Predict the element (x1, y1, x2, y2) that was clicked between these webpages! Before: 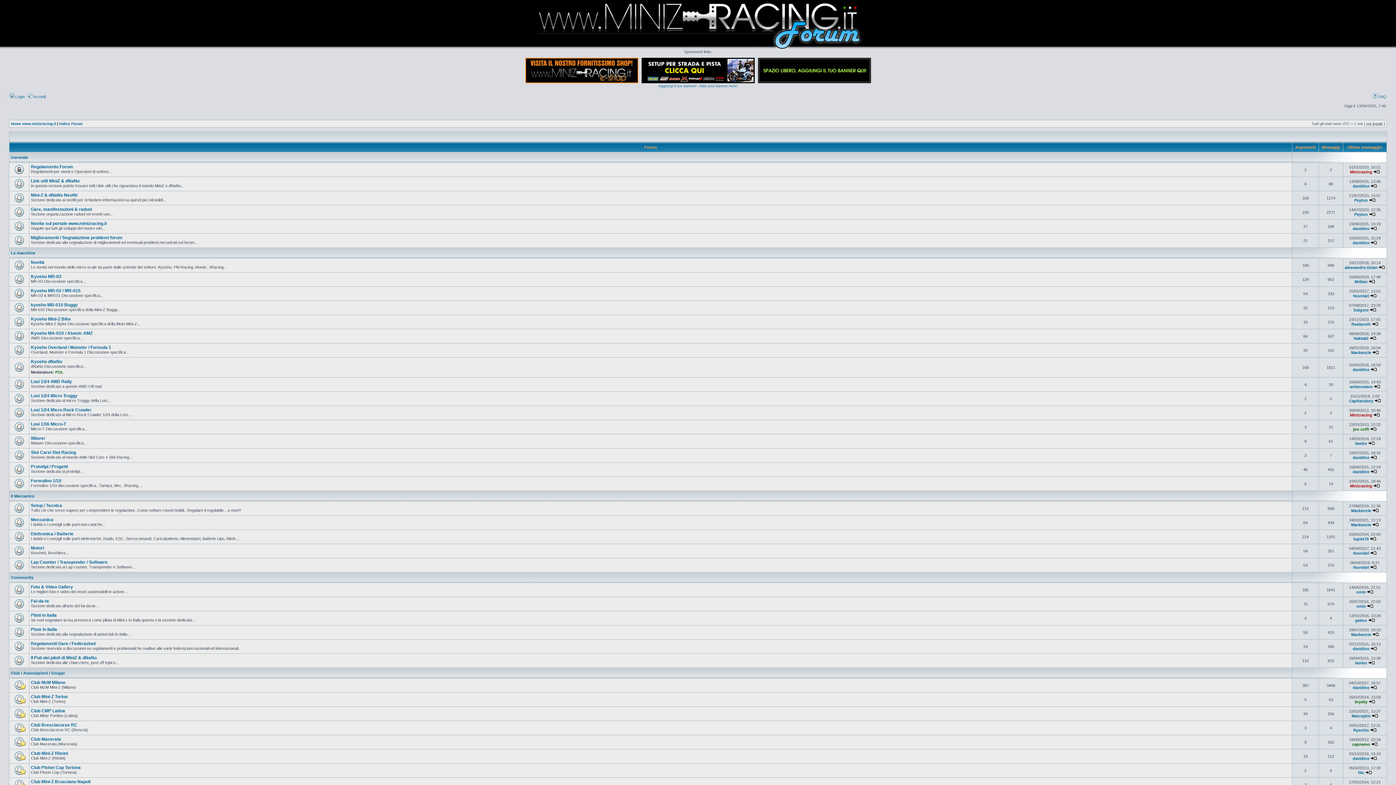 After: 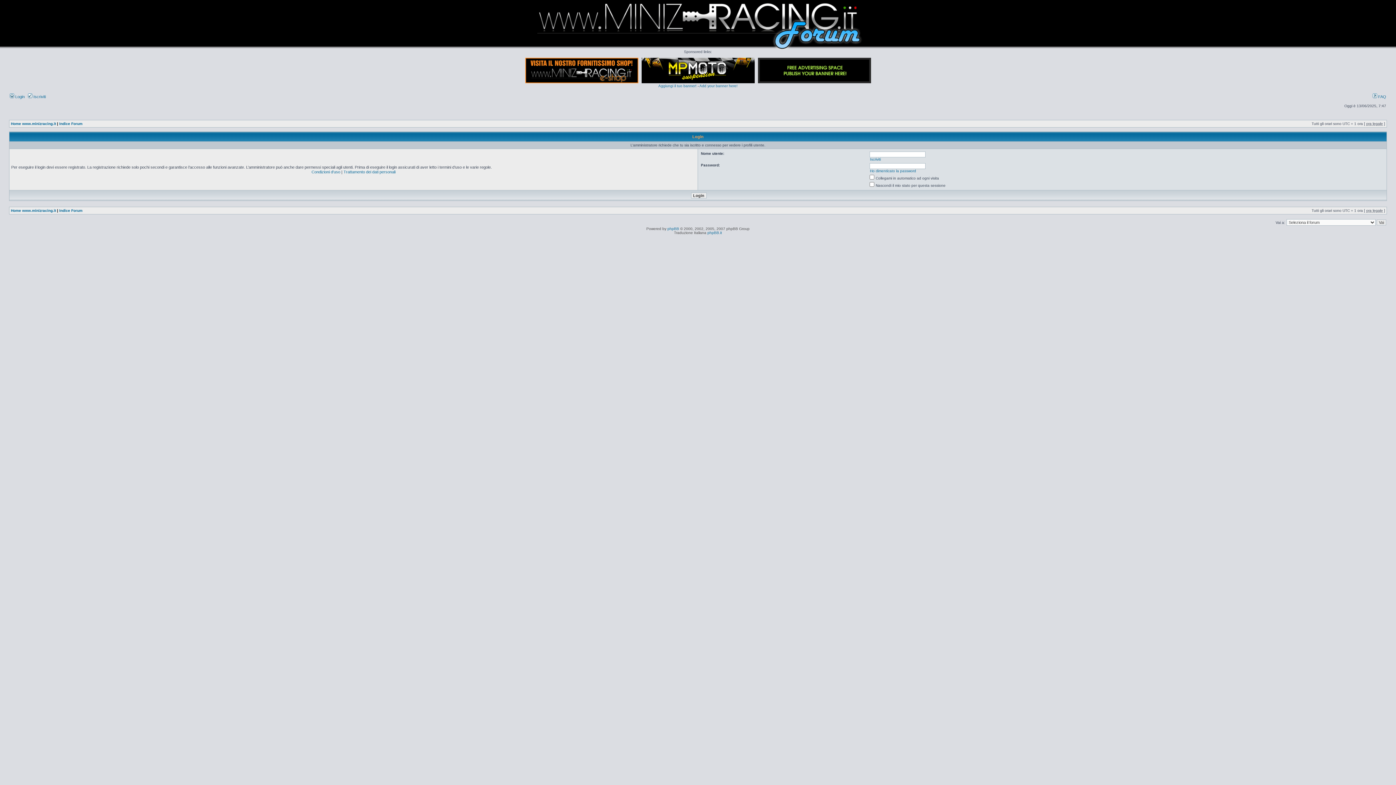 Action: label: omix bbox: (1356, 604, 1366, 608)